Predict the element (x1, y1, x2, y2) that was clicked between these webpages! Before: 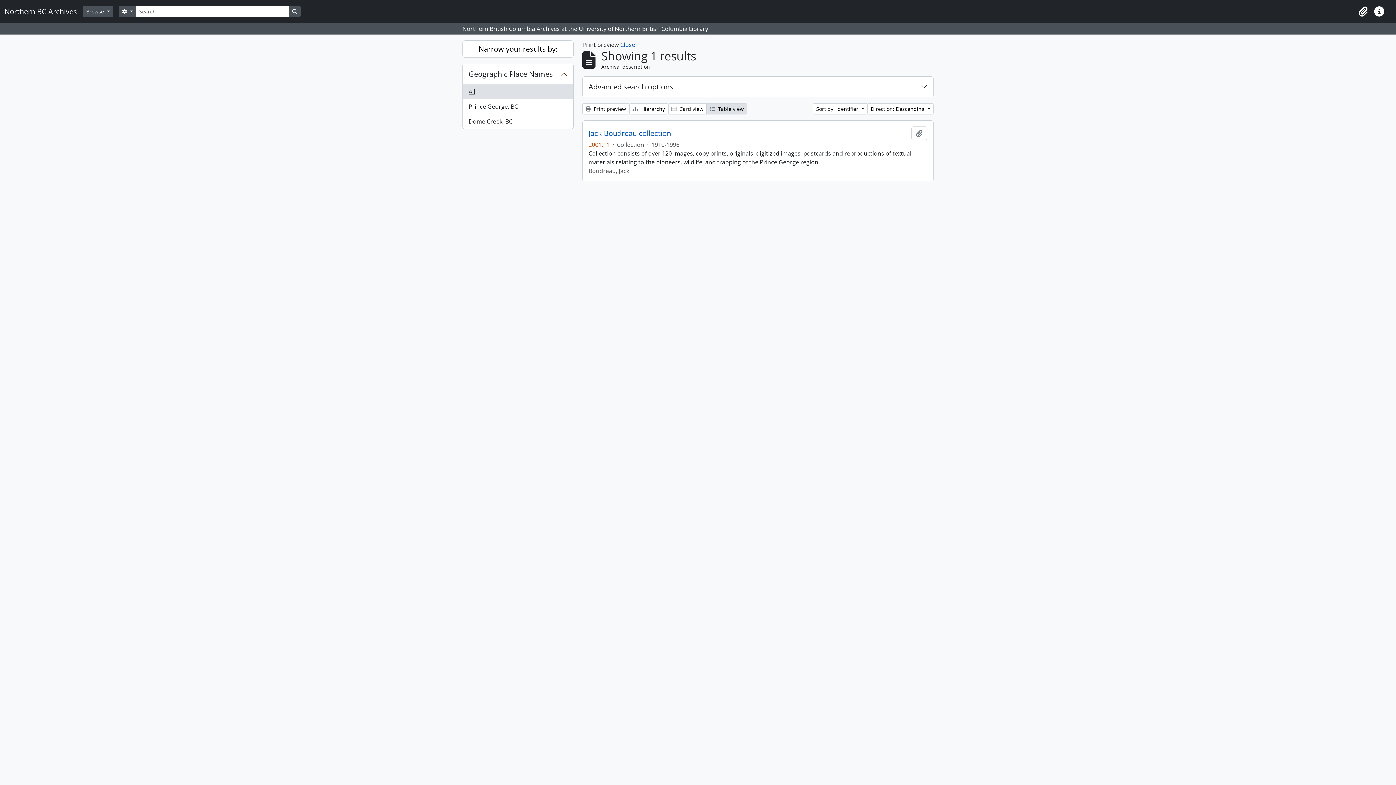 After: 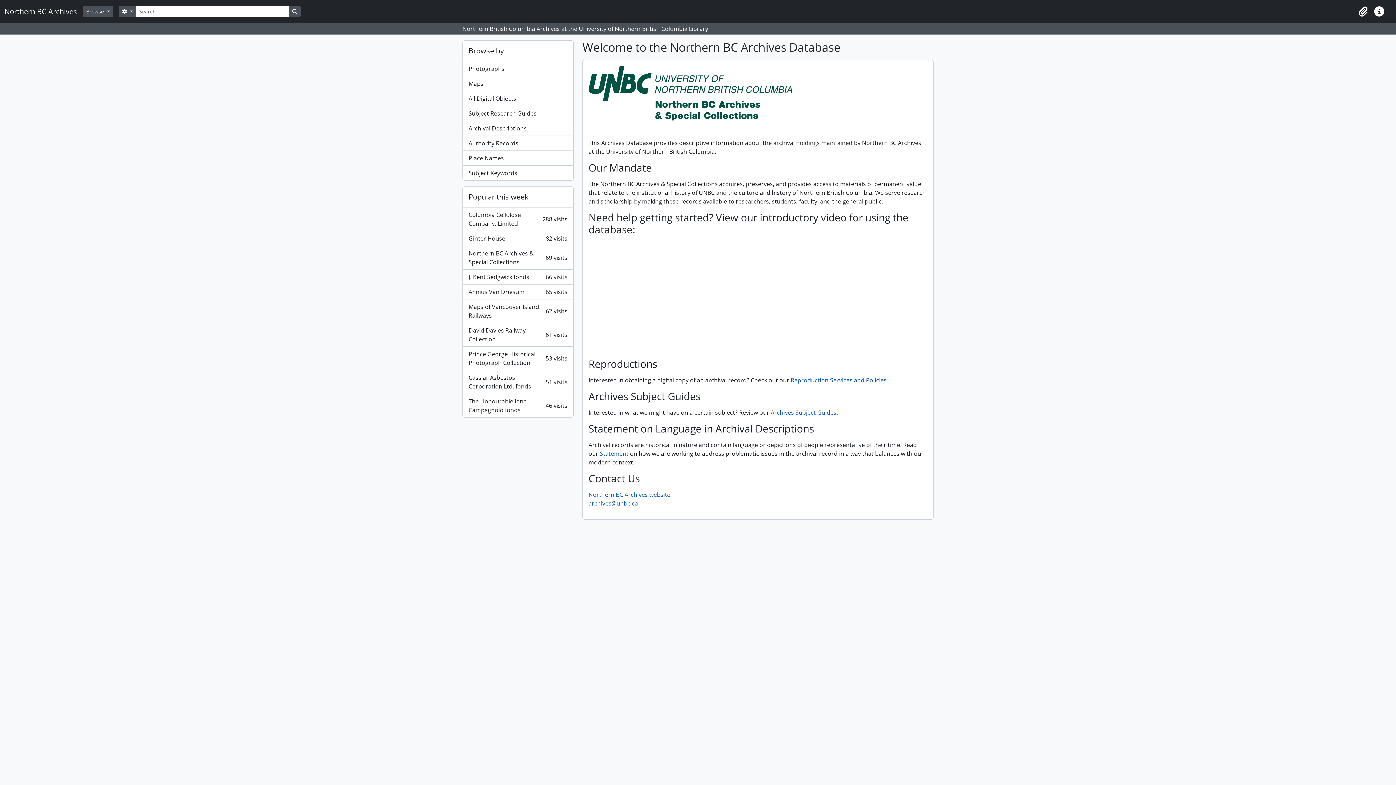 Action: bbox: (4, 4, 82, 18) label: Northern BC Archives